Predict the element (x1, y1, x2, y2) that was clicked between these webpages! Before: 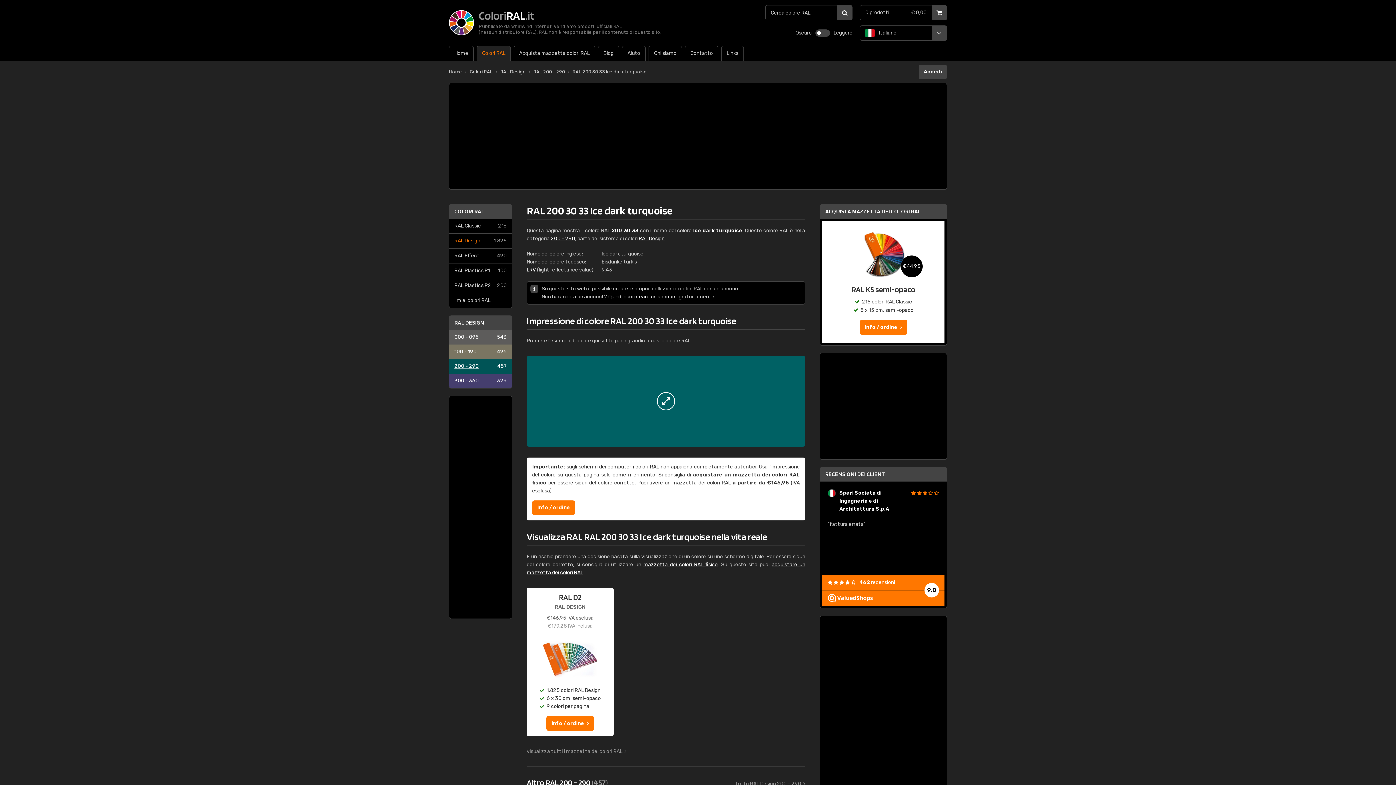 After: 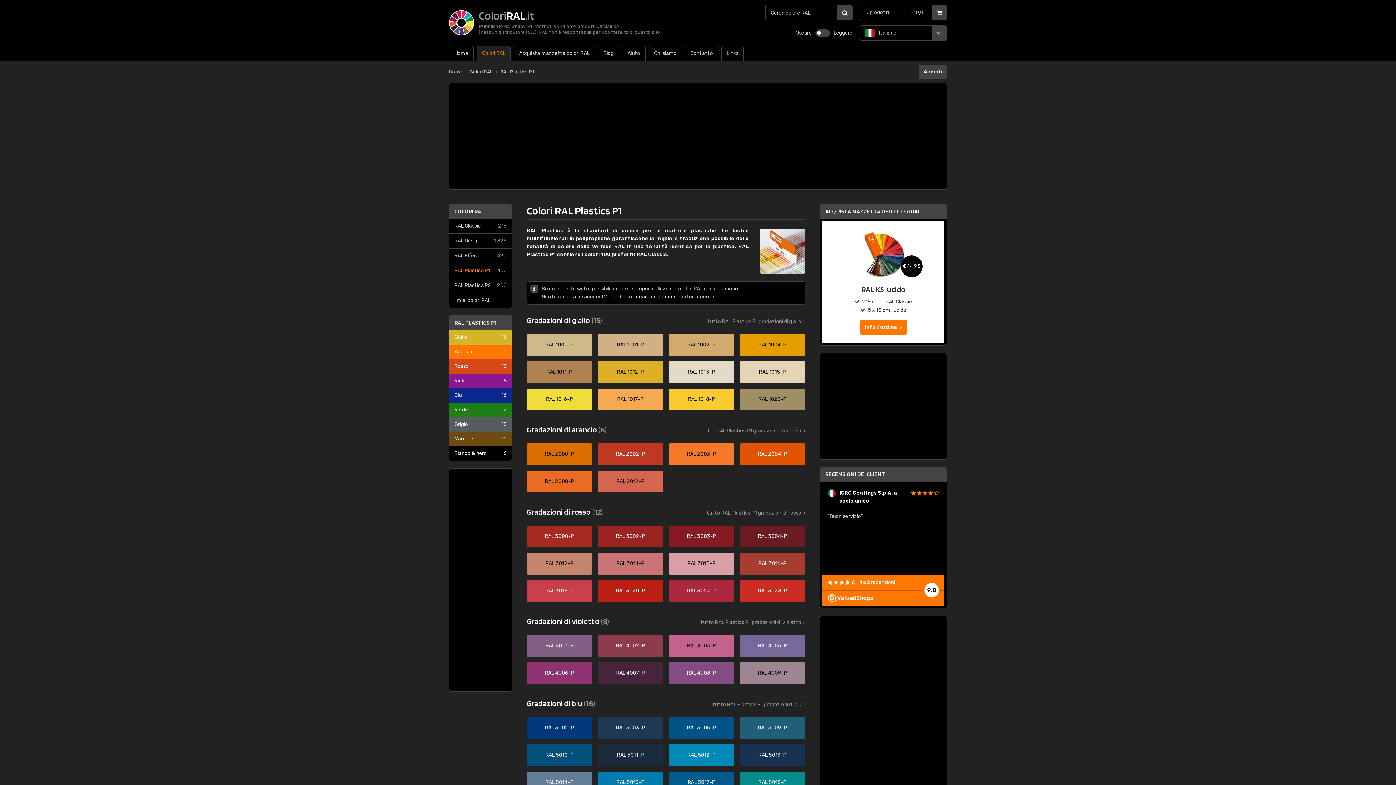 Action: bbox: (449, 263, 512, 278) label: RAL Plastics P1
100